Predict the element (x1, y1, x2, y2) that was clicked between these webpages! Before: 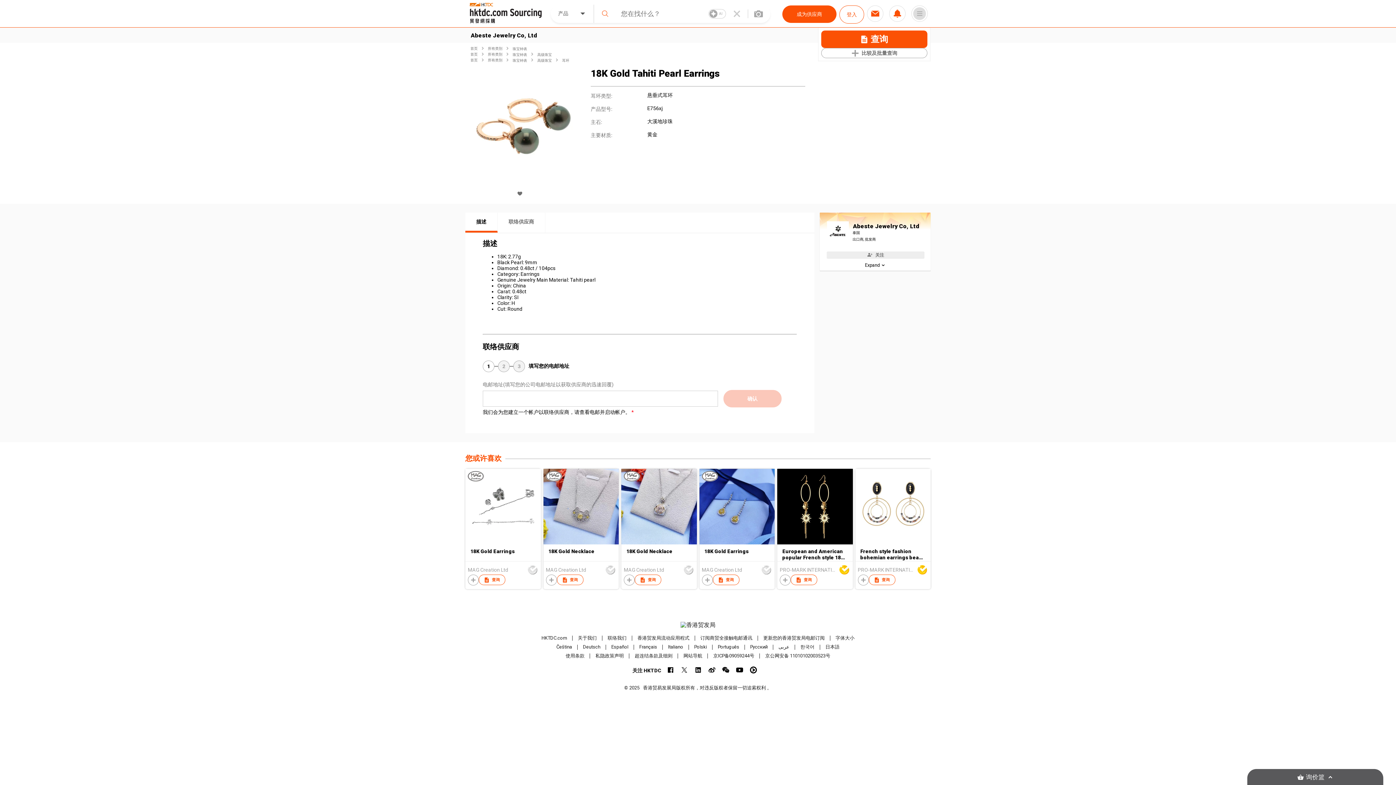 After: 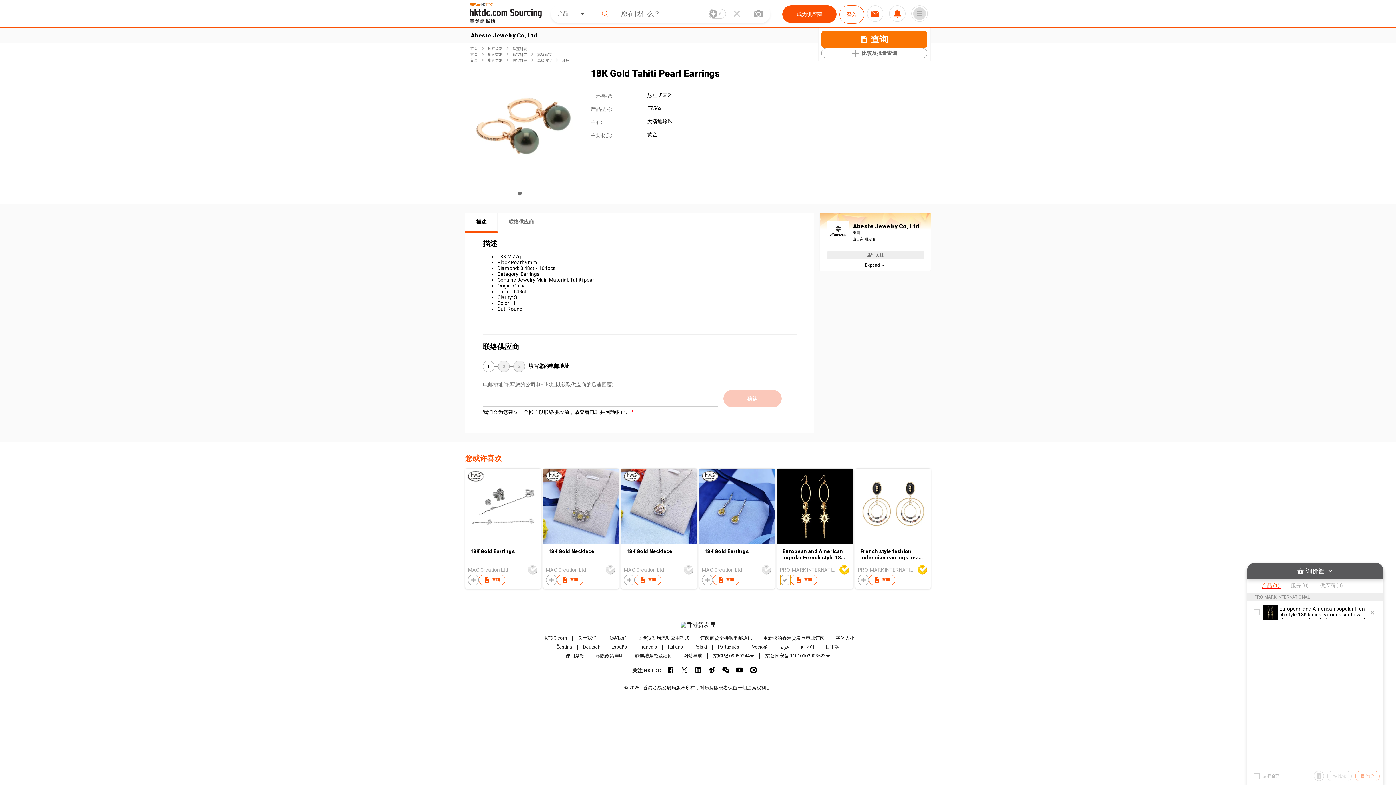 Action: bbox: (780, 575, 790, 585)